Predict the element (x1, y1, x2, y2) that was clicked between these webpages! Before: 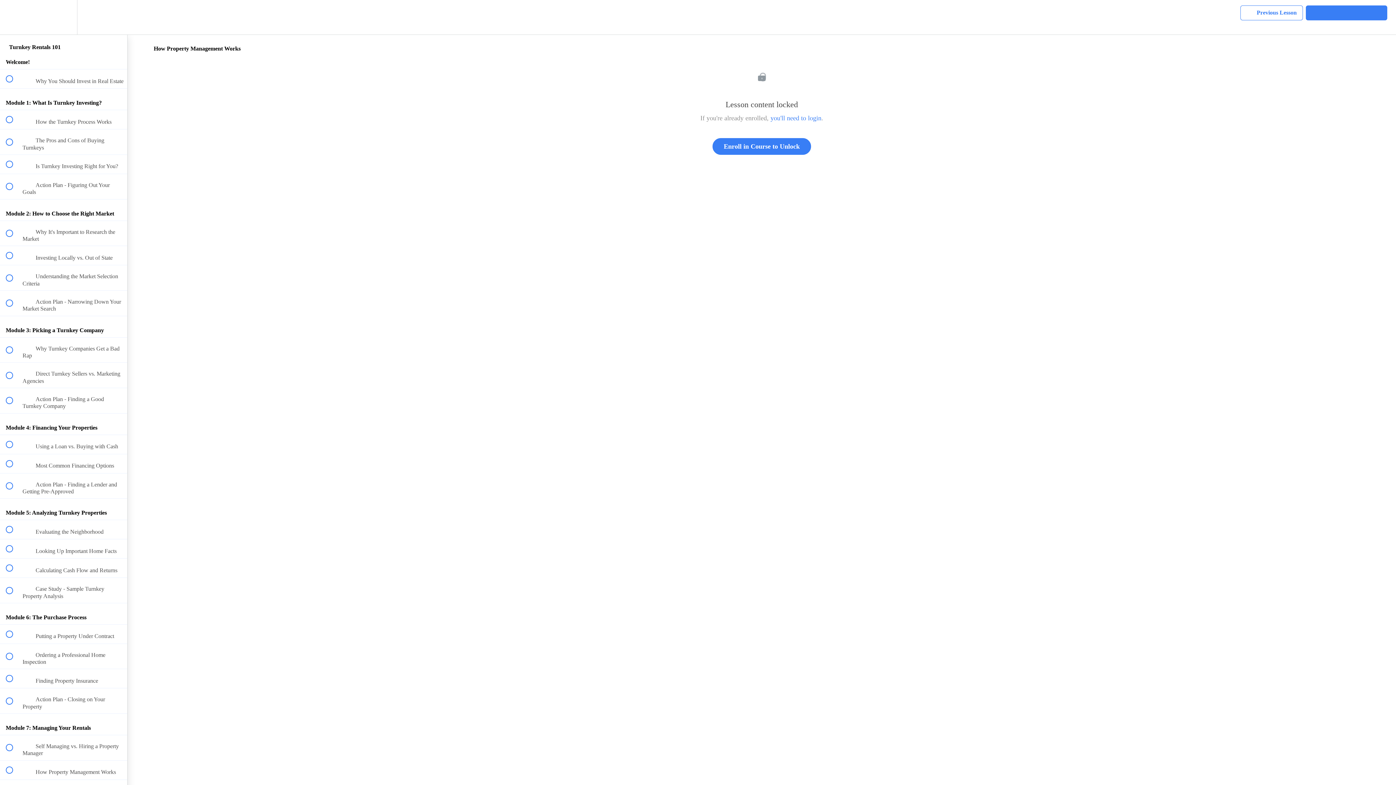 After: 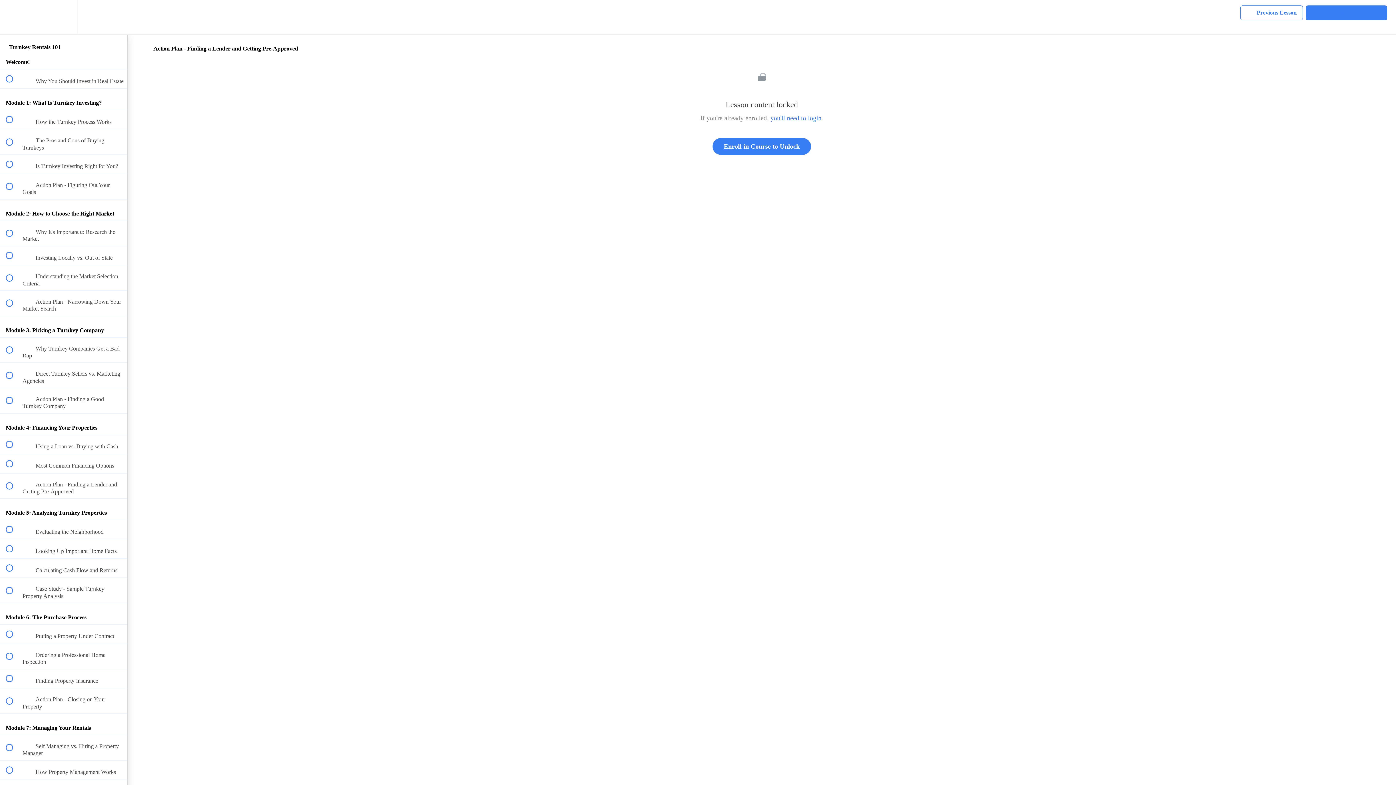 Action: bbox: (0, 473, 127, 498) label:  
 Action Plan - Finding a Lender and Getting Pre-Approved